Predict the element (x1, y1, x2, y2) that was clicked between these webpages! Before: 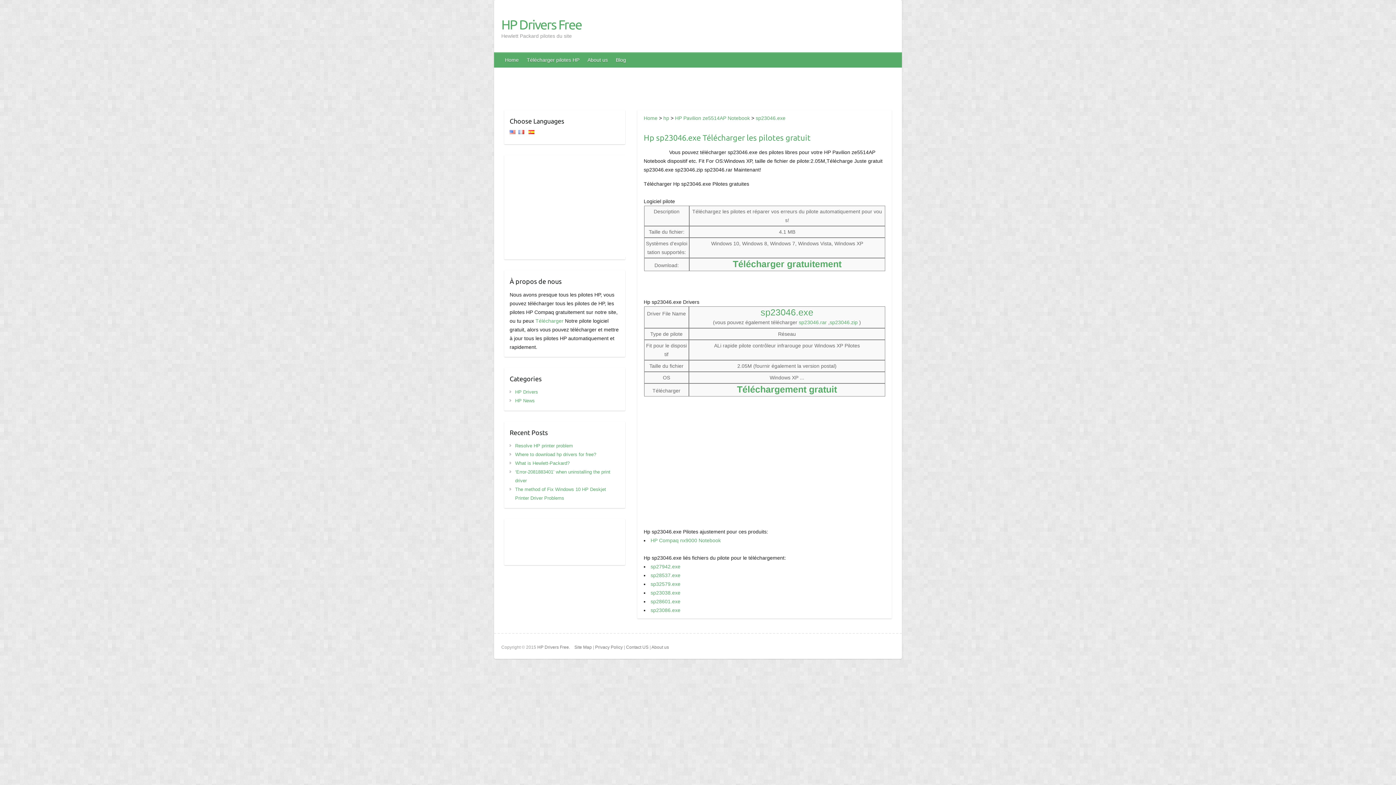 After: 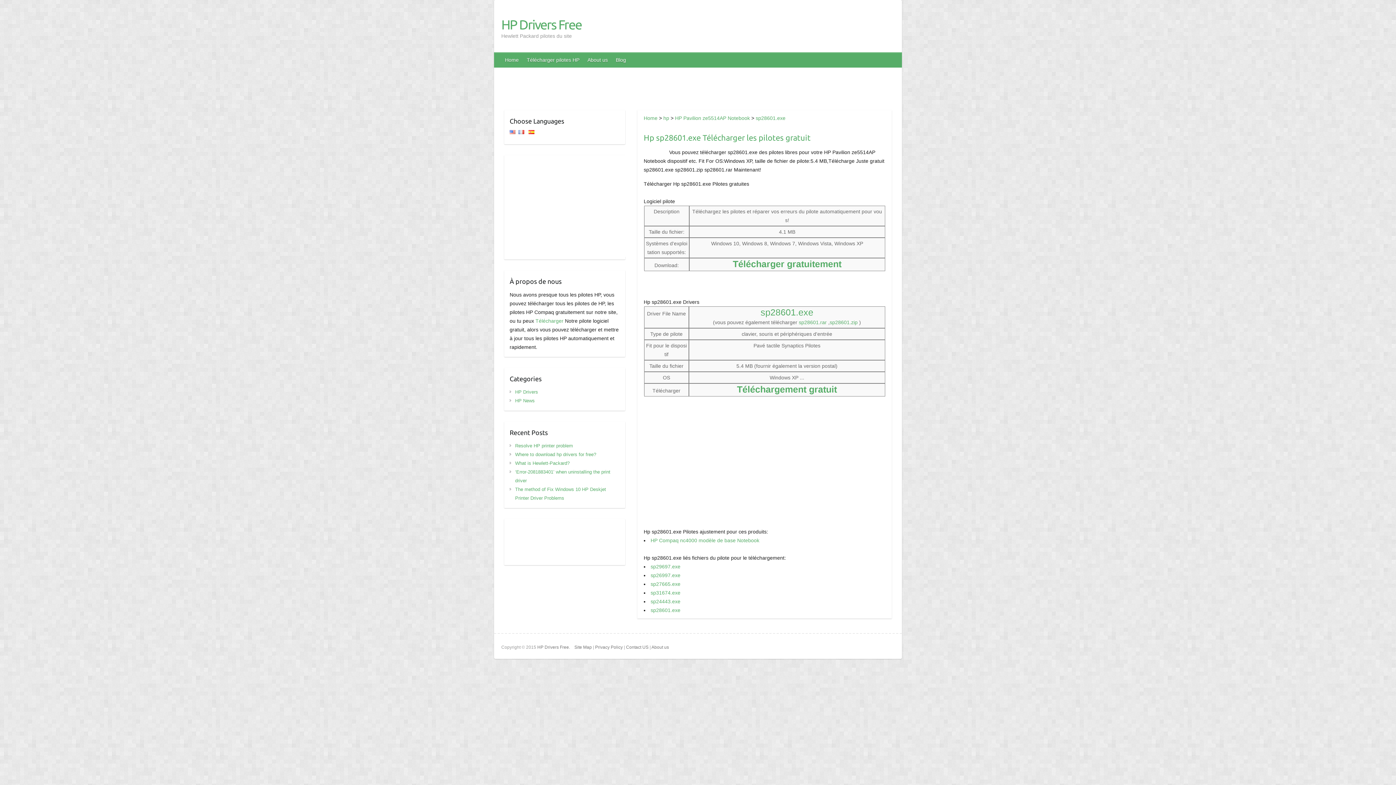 Action: label: sp28601.exe bbox: (650, 599, 680, 604)